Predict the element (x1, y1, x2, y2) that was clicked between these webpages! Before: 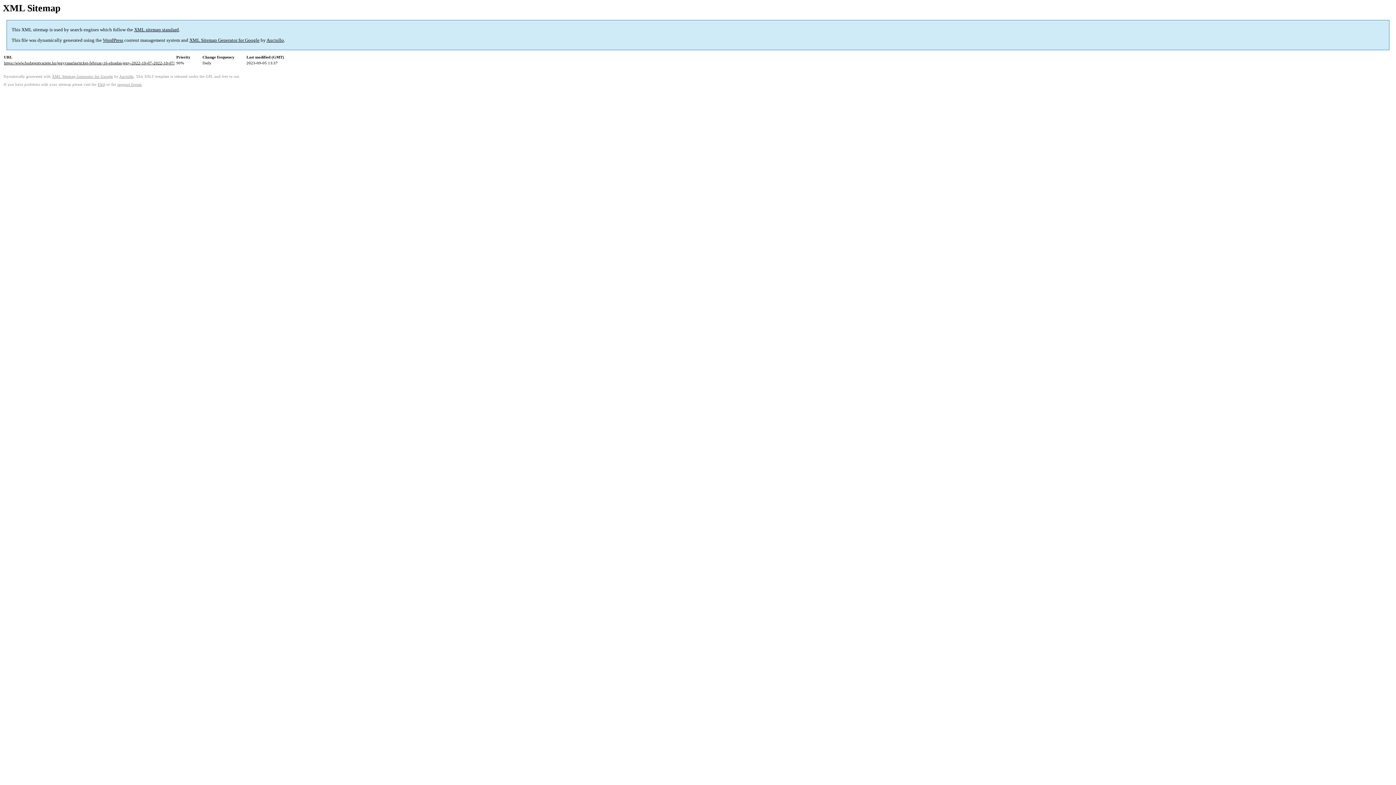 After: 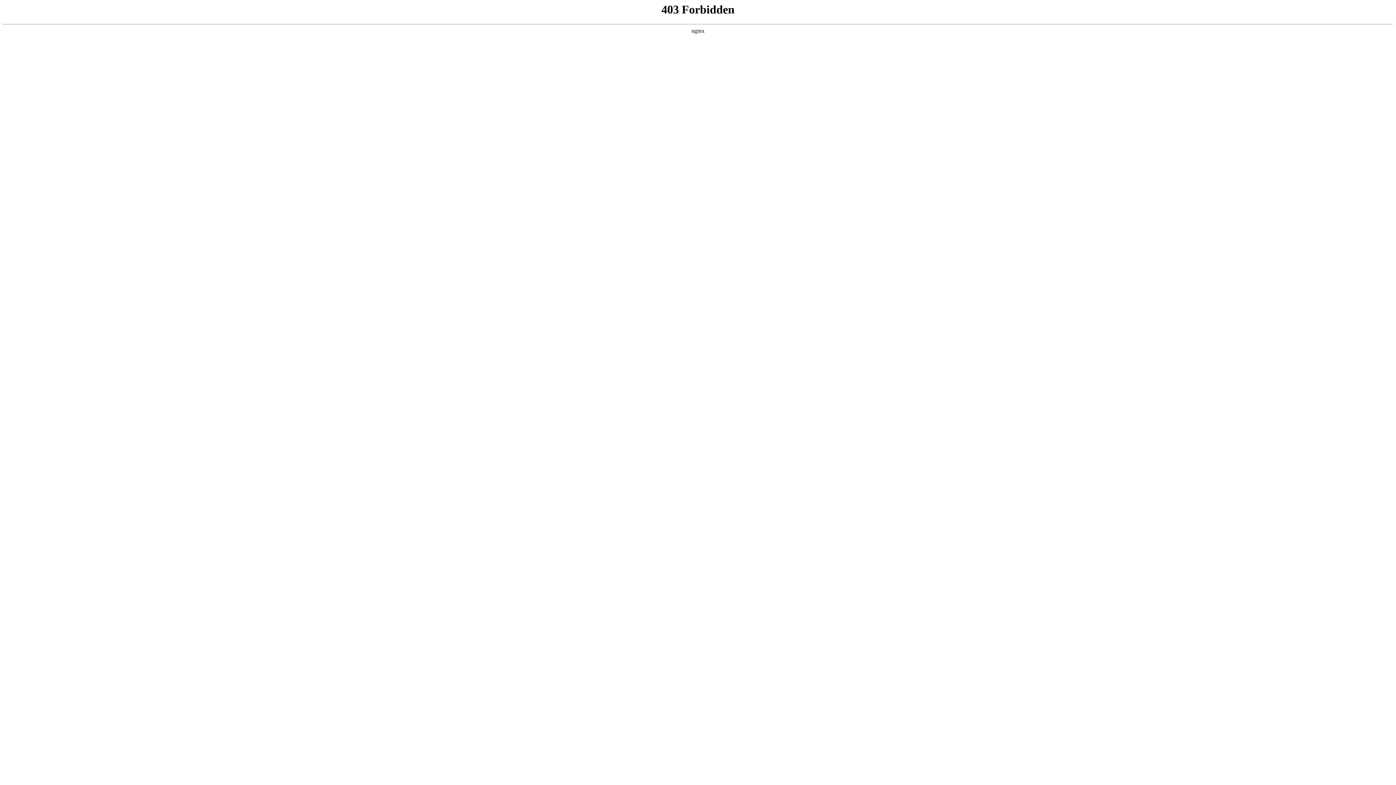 Action: label: WordPress bbox: (102, 37, 123, 43)